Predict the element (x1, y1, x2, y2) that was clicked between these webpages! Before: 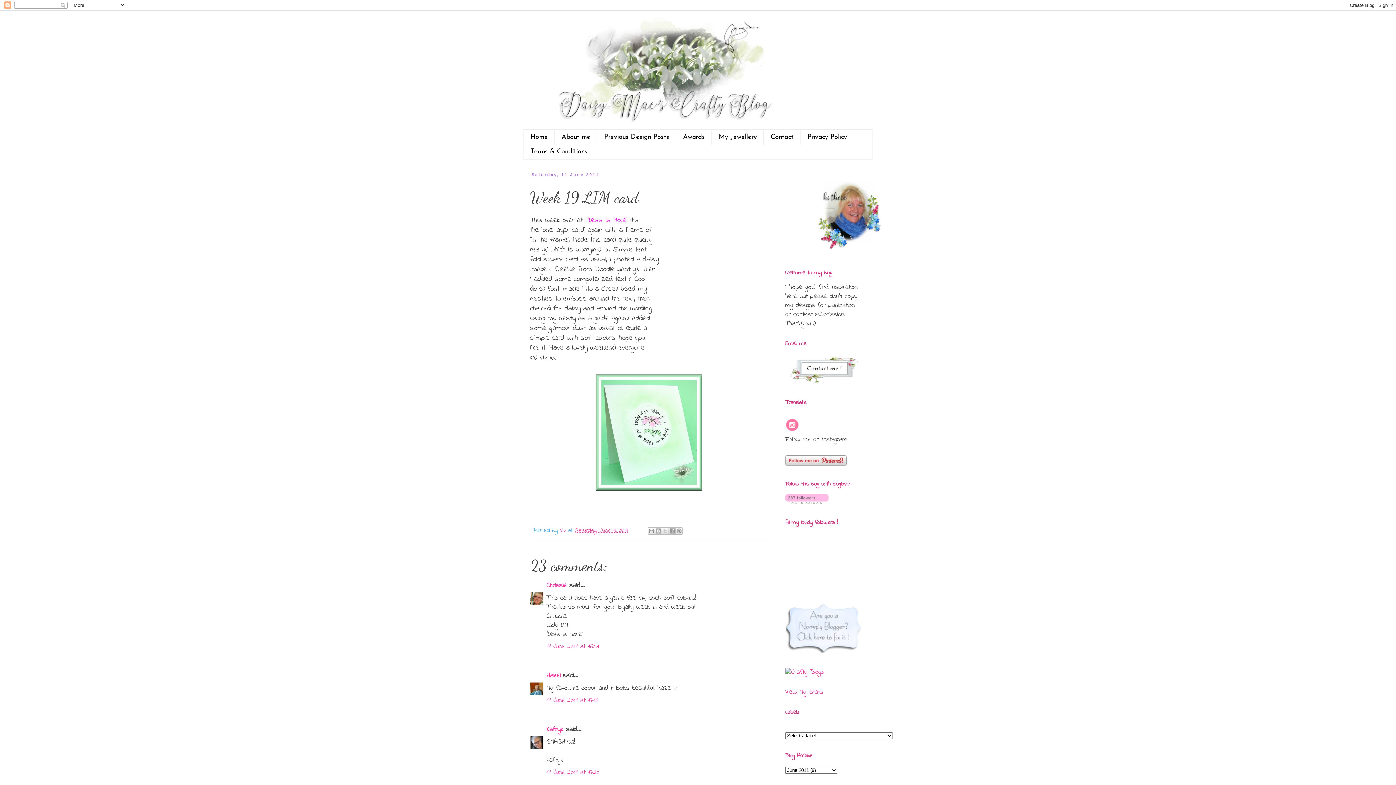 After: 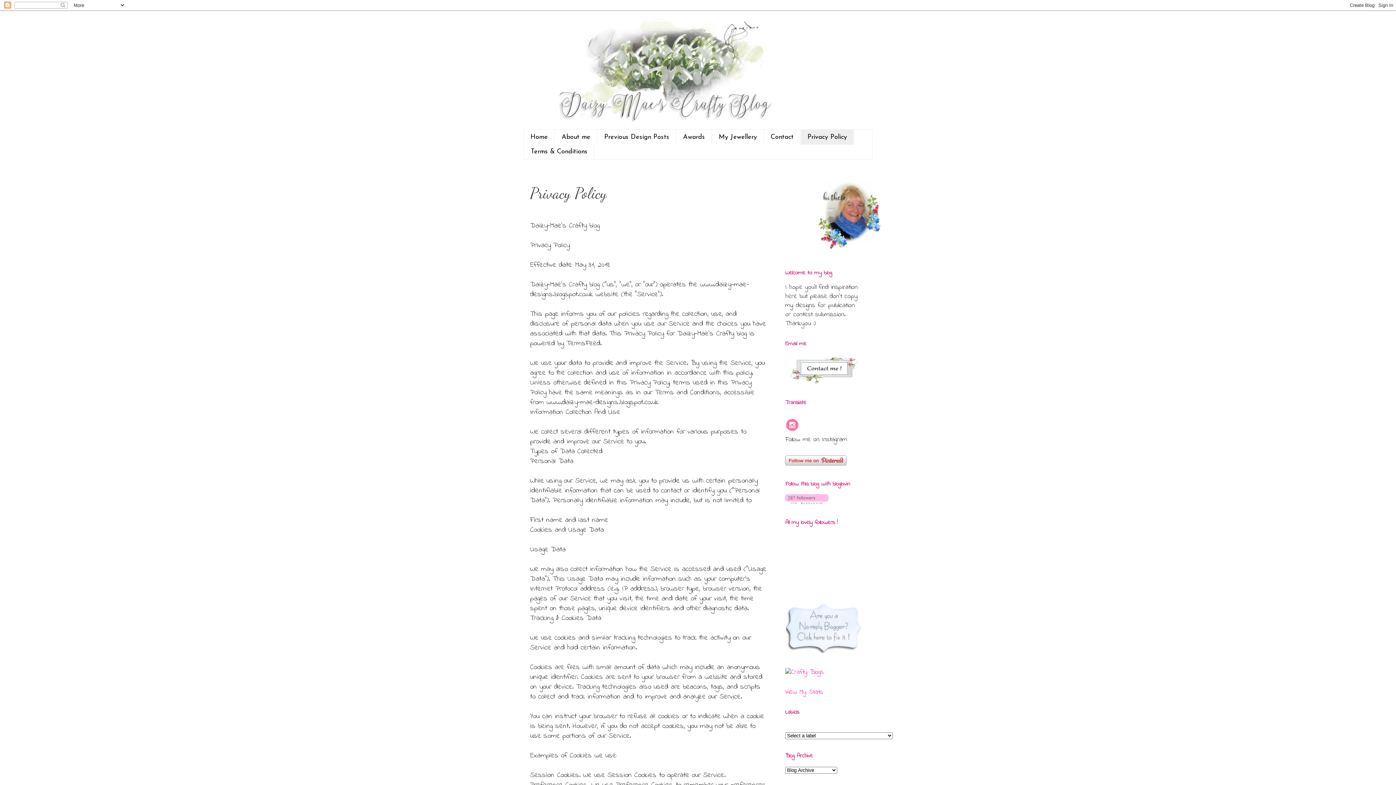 Action: label: Privacy Policy bbox: (800, 129, 854, 144)